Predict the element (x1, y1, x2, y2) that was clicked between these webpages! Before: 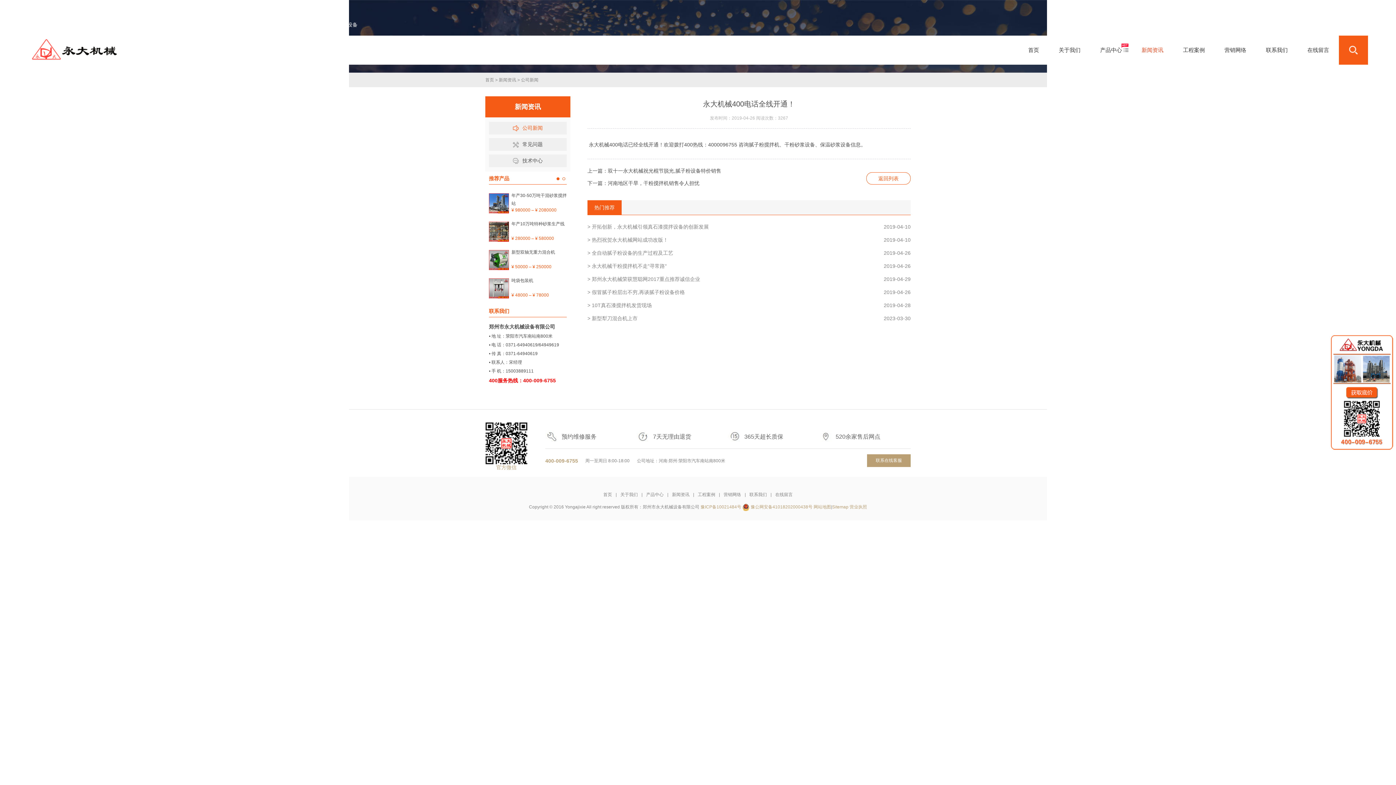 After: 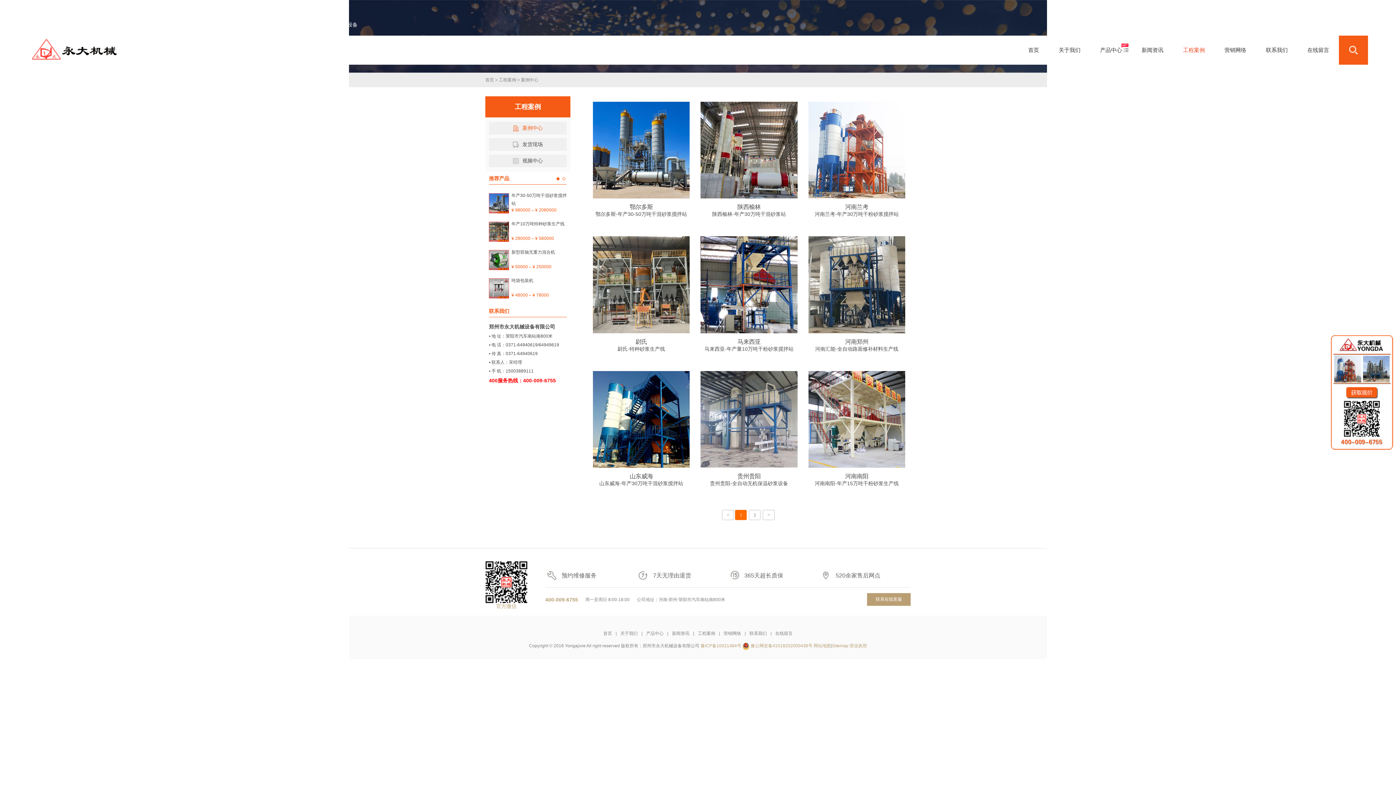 Action: label: 工程案例 bbox: (1183, 35, 1205, 64)